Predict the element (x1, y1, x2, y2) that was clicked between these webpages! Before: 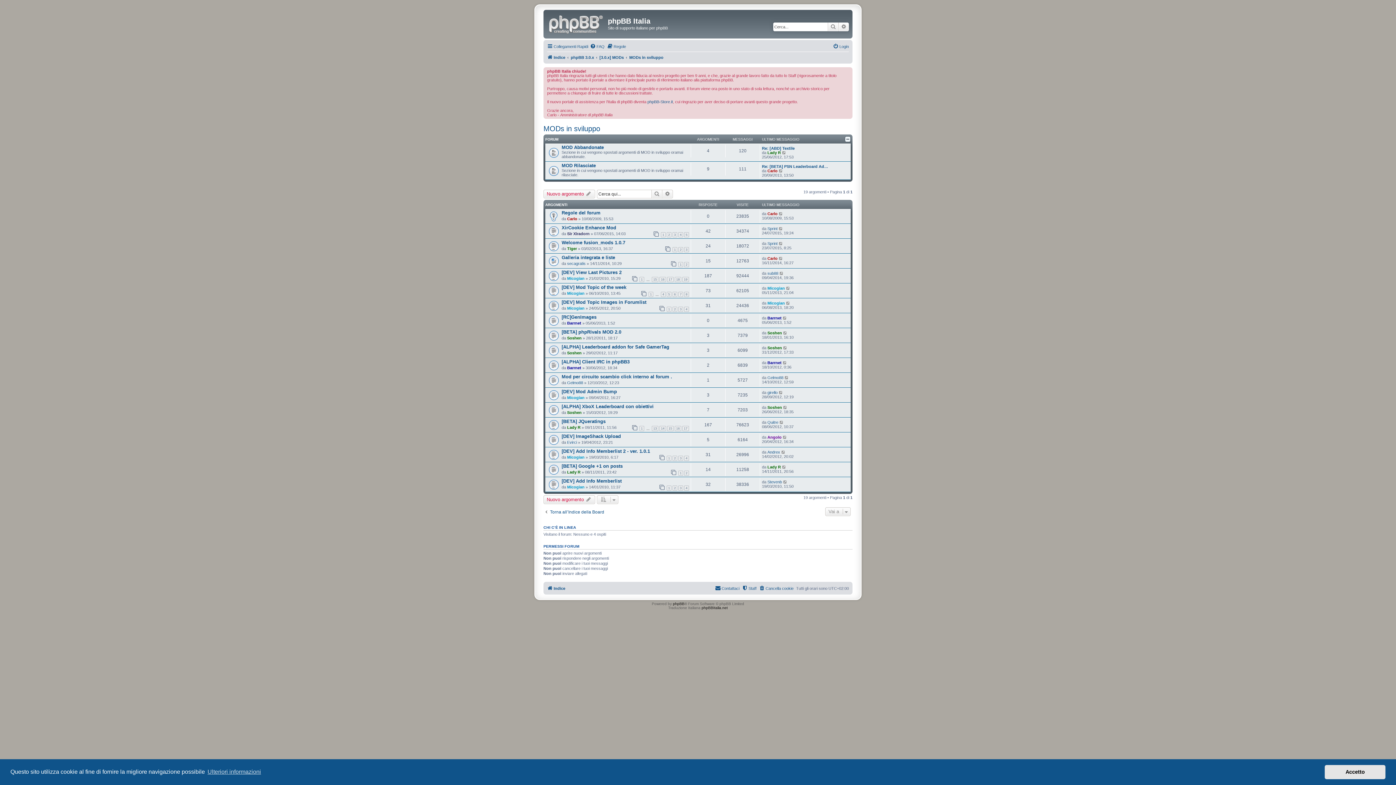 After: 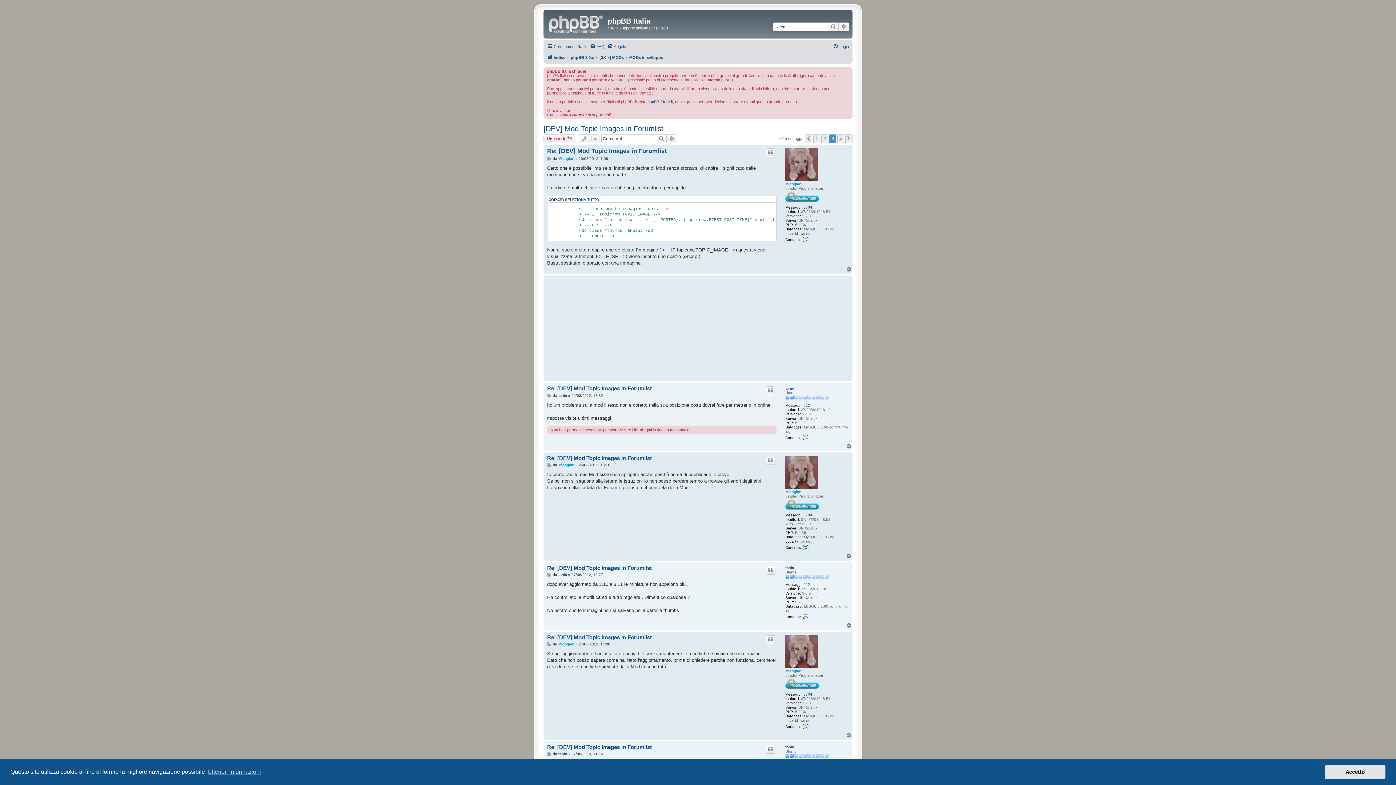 Action: label: 3 bbox: (678, 307, 683, 312)